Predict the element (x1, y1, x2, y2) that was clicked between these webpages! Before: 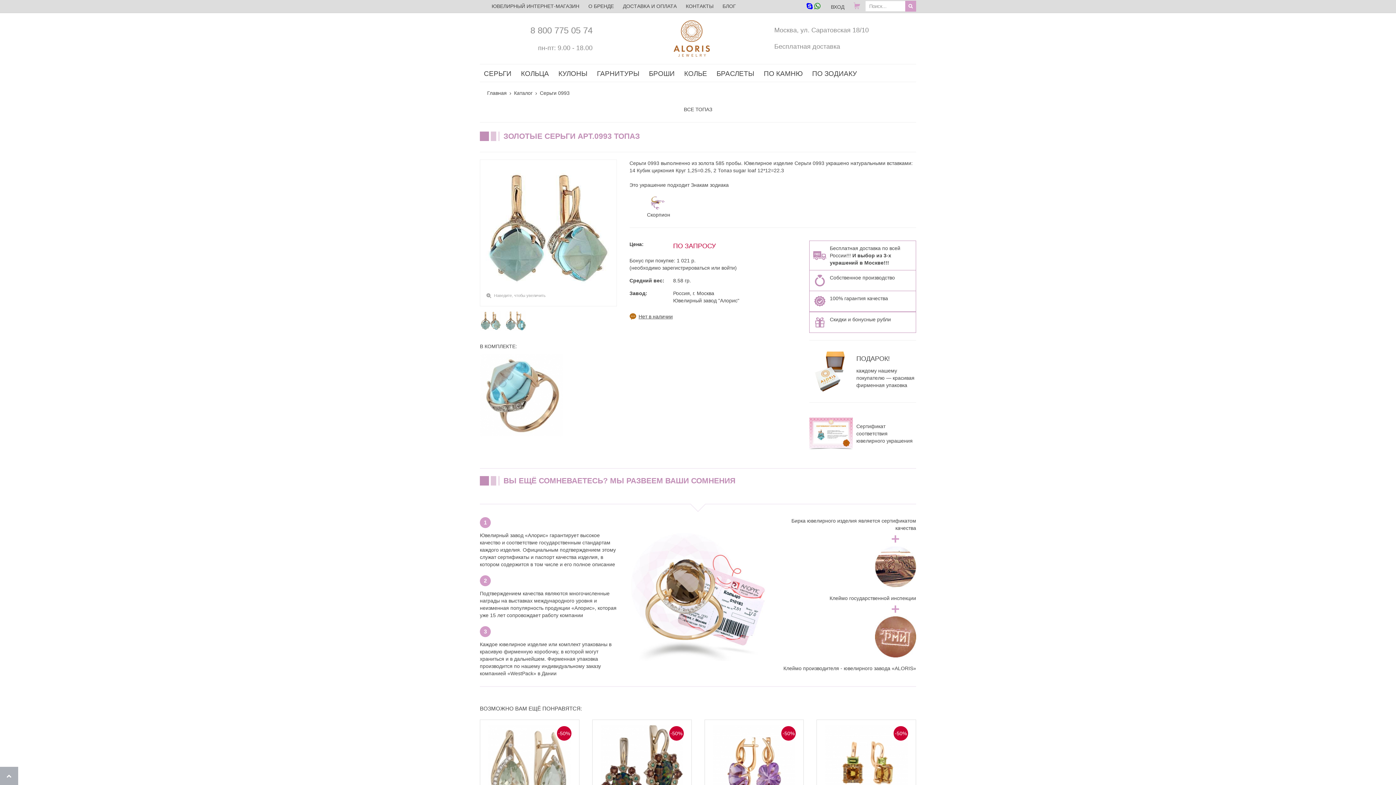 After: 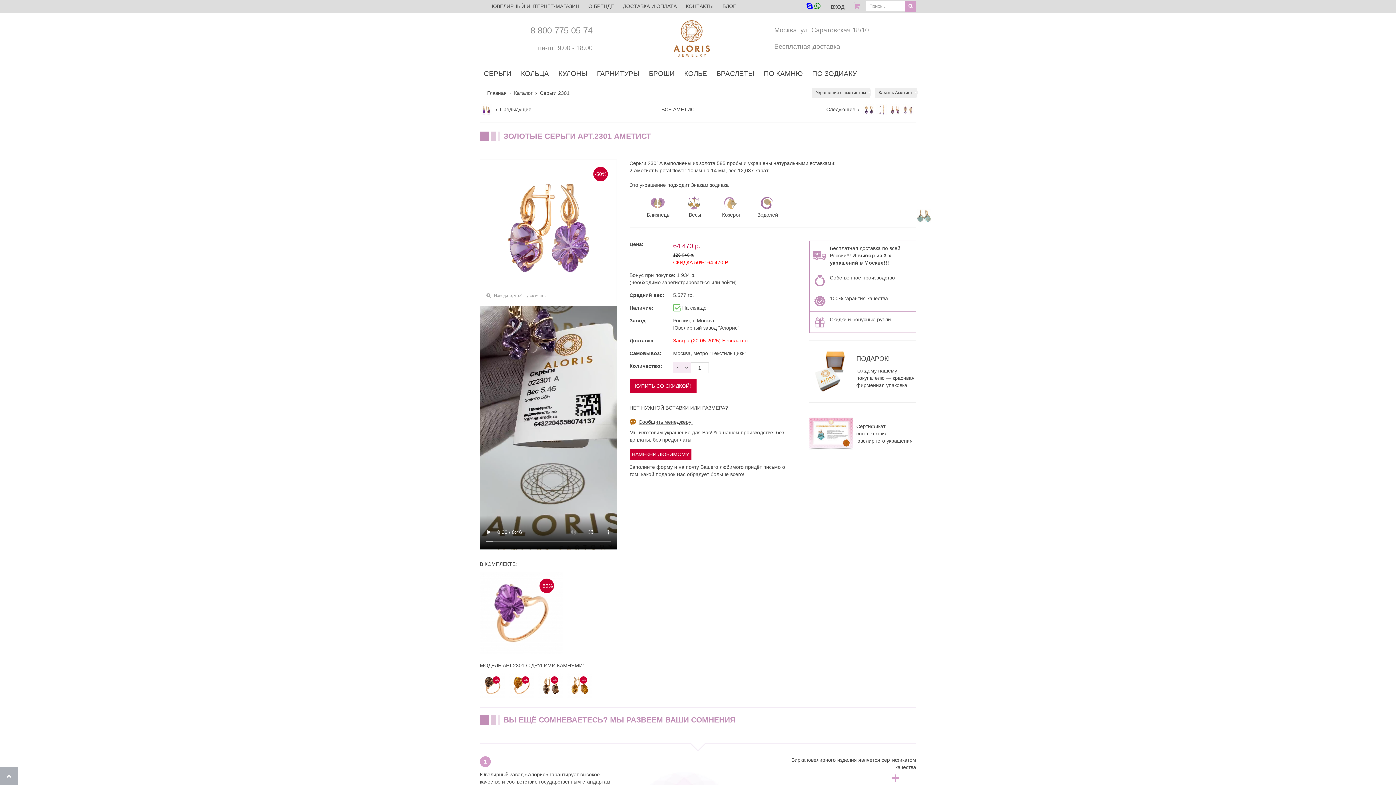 Action: bbox: (713, 763, 795, 769)